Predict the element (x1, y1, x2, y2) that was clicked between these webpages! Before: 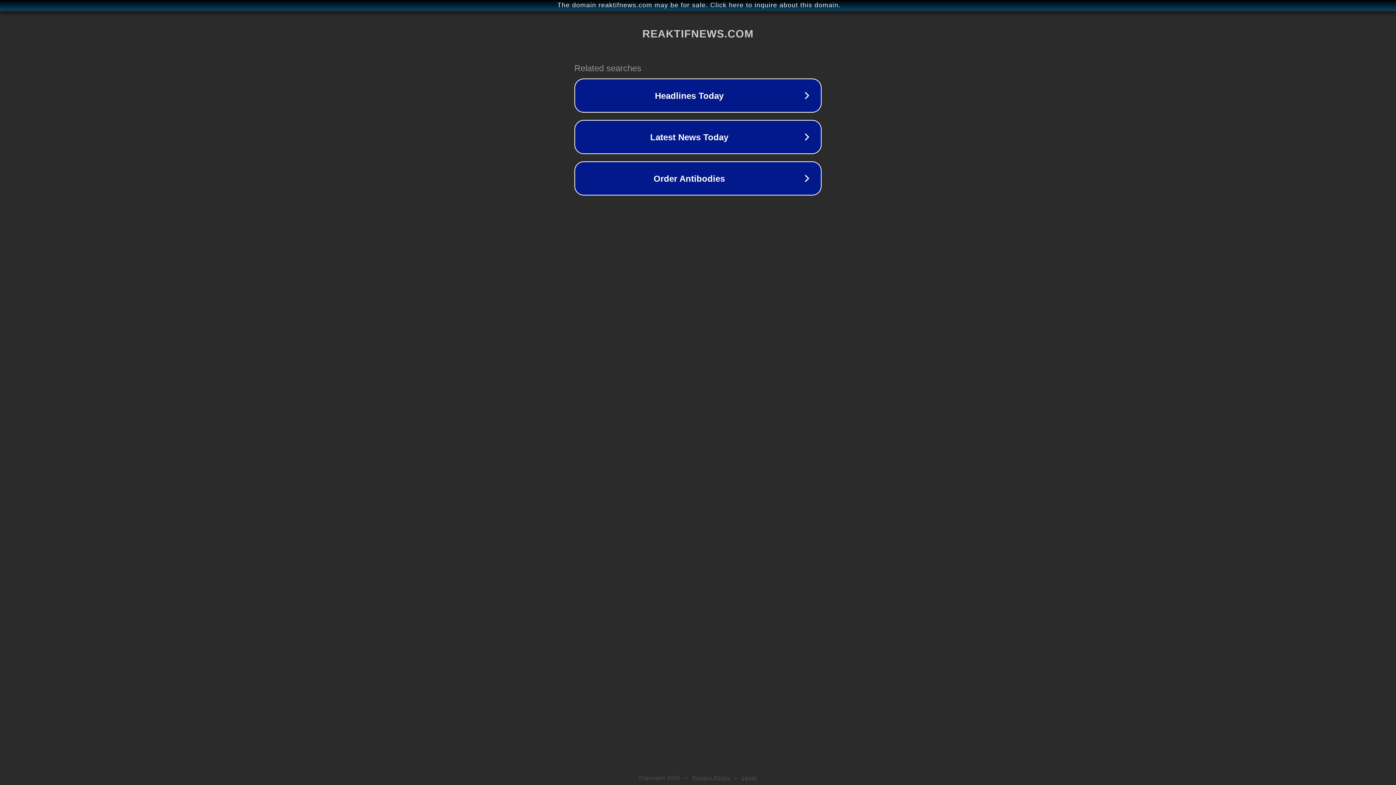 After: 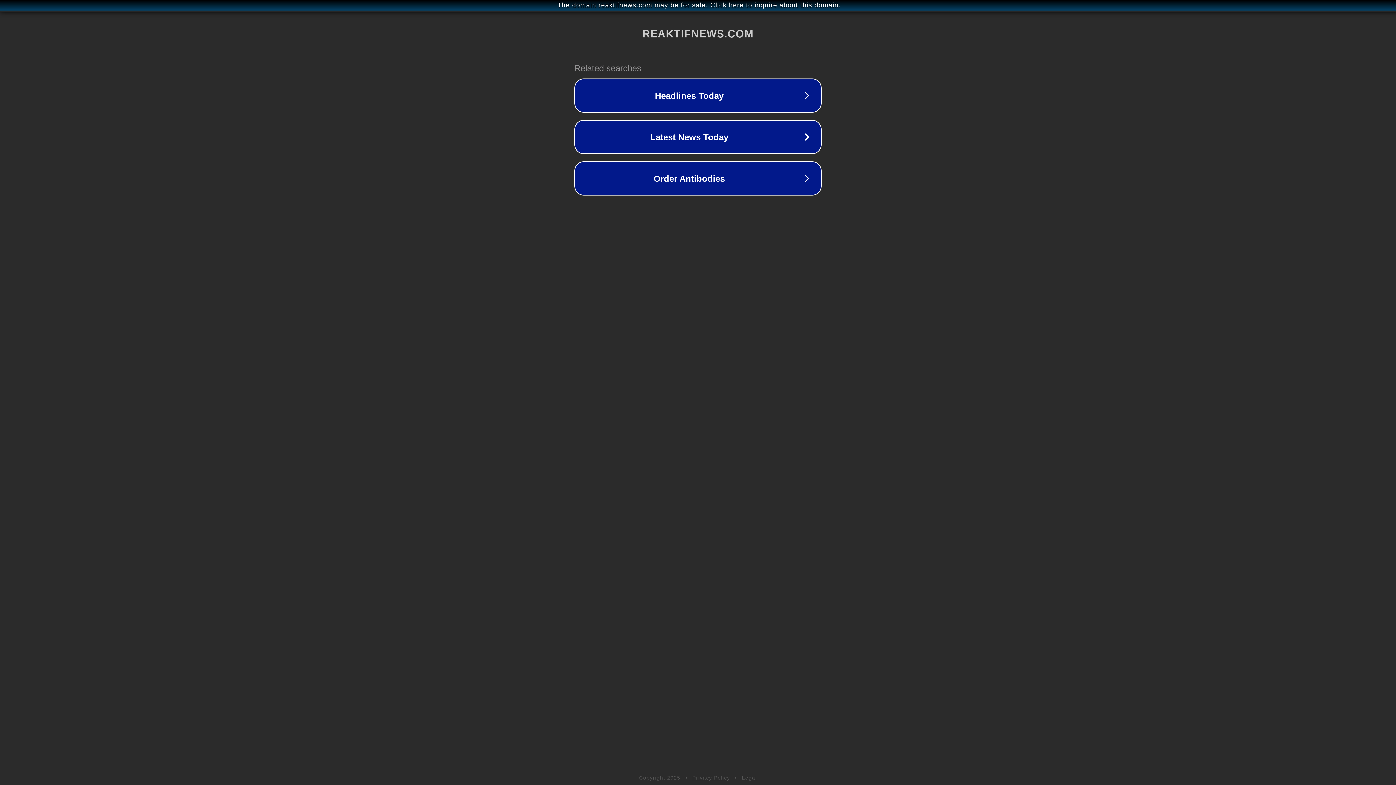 Action: label: Privacy Policy bbox: (692, 775, 730, 781)